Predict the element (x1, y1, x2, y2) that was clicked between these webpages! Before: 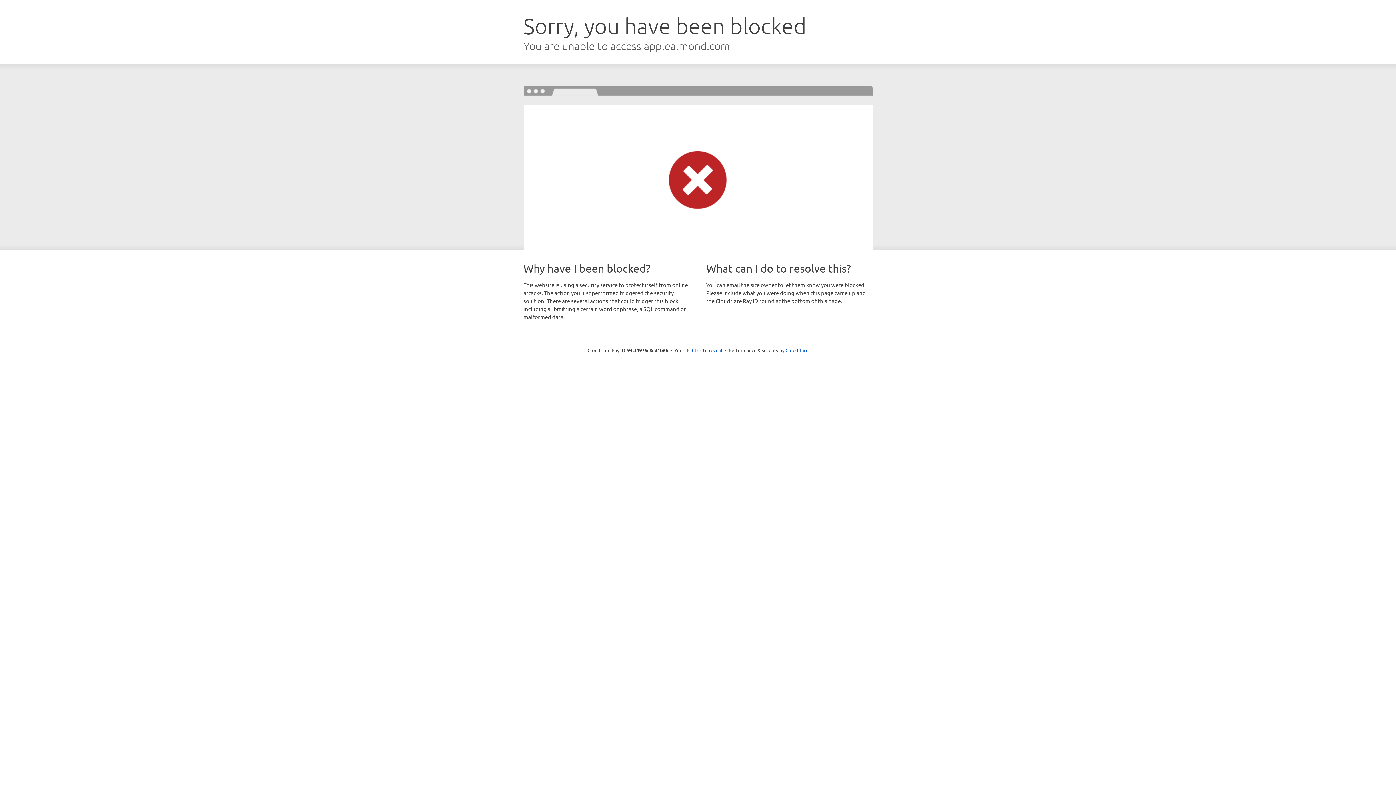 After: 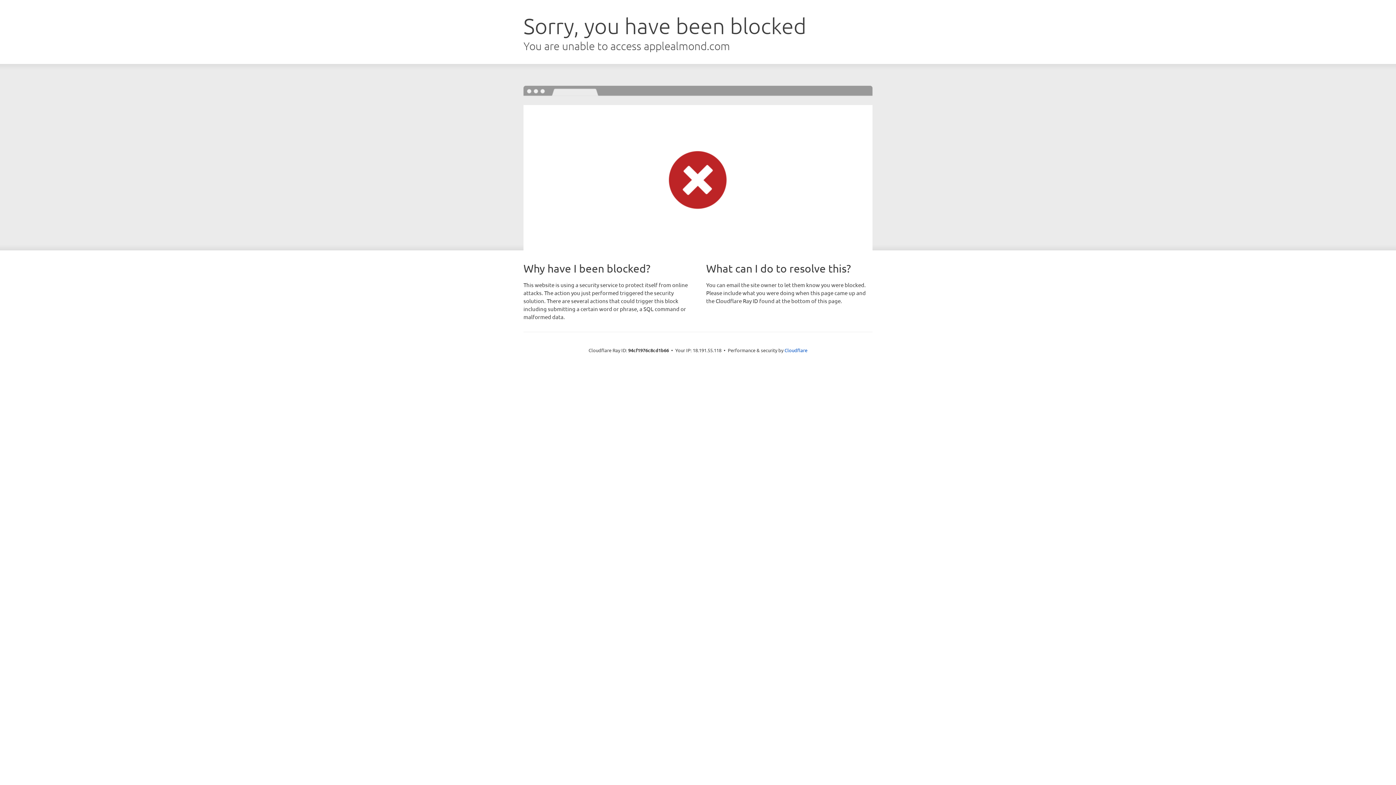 Action: label: Click to reveal bbox: (692, 346, 722, 353)